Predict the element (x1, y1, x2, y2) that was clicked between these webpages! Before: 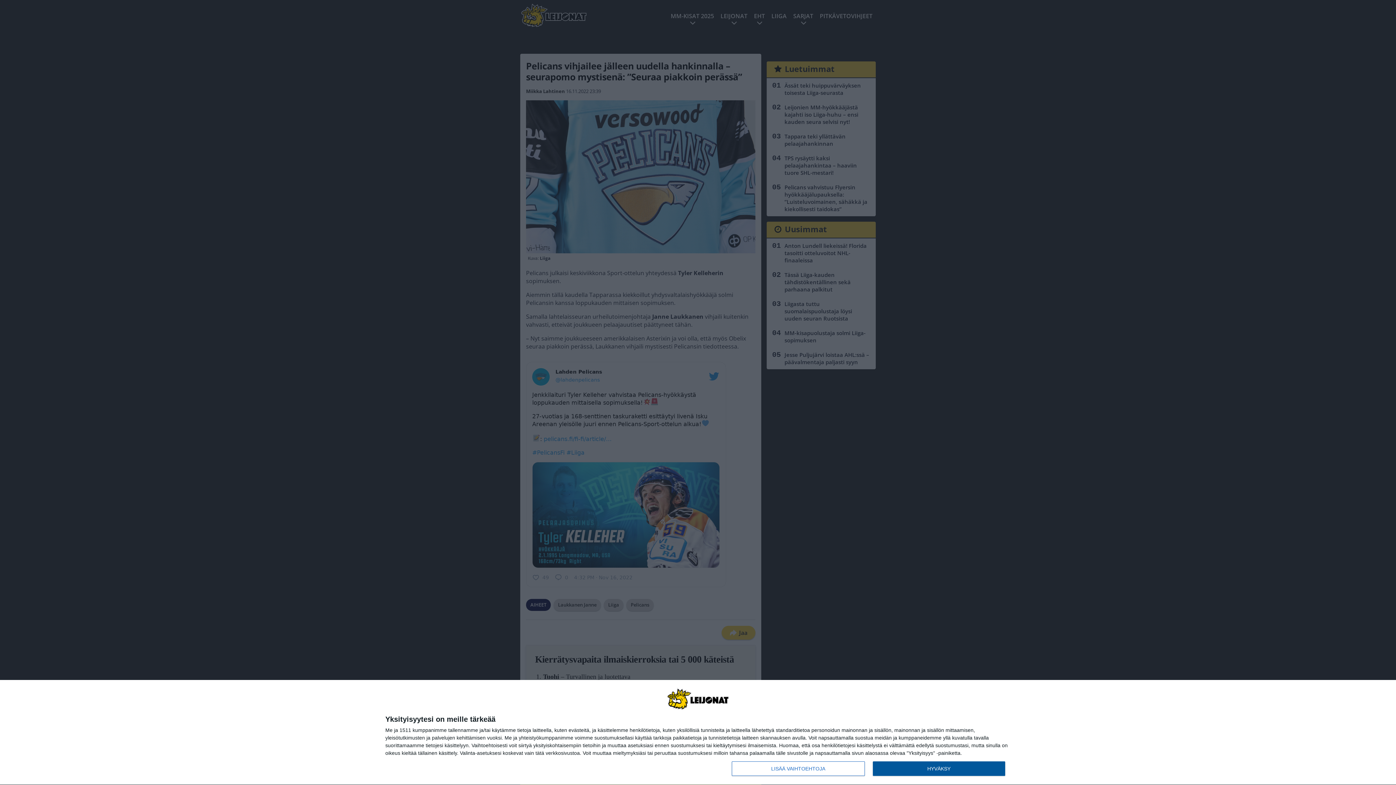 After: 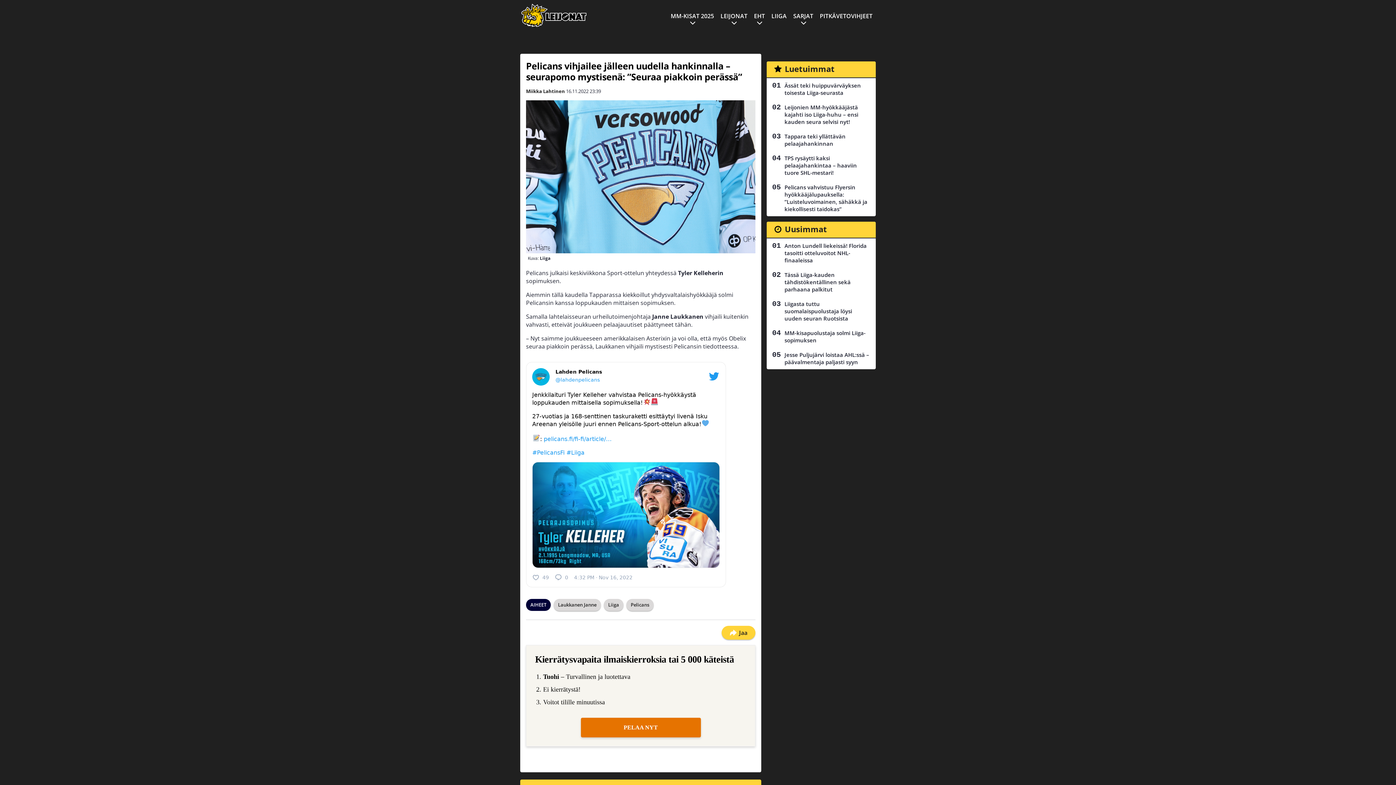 Action: label: HYVÄKSY bbox: (872, 761, 1005, 776)